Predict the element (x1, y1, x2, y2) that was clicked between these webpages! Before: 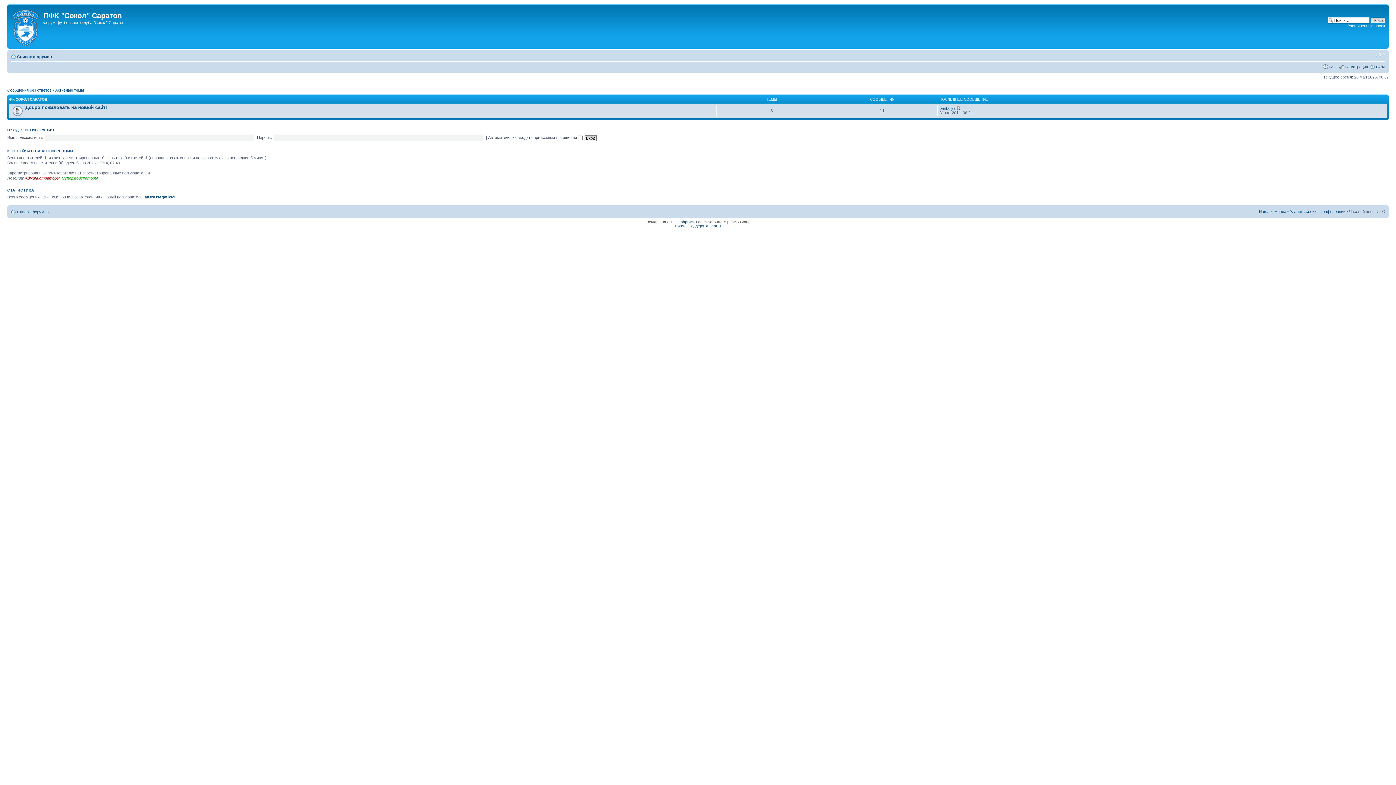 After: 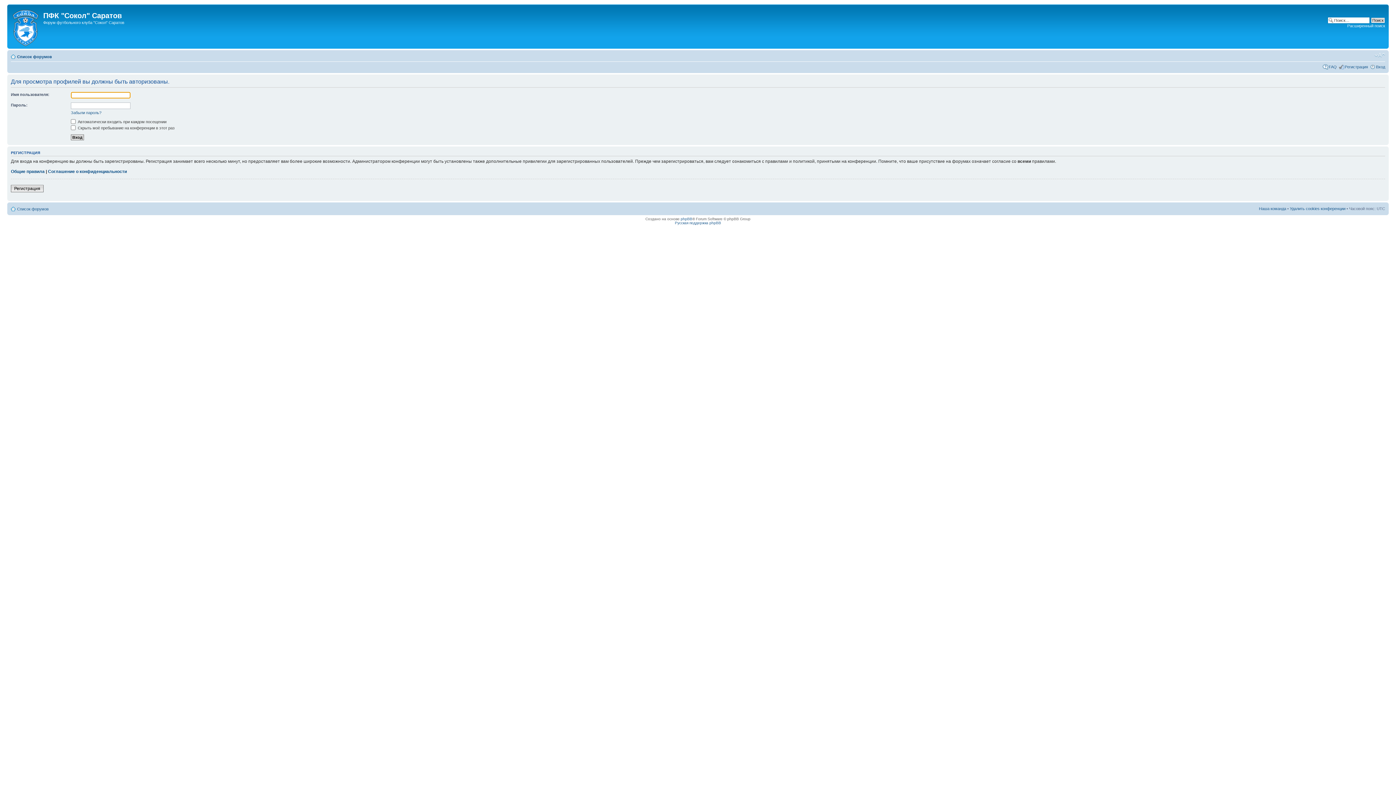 Action: label: bankolya bbox: (939, 106, 955, 110)